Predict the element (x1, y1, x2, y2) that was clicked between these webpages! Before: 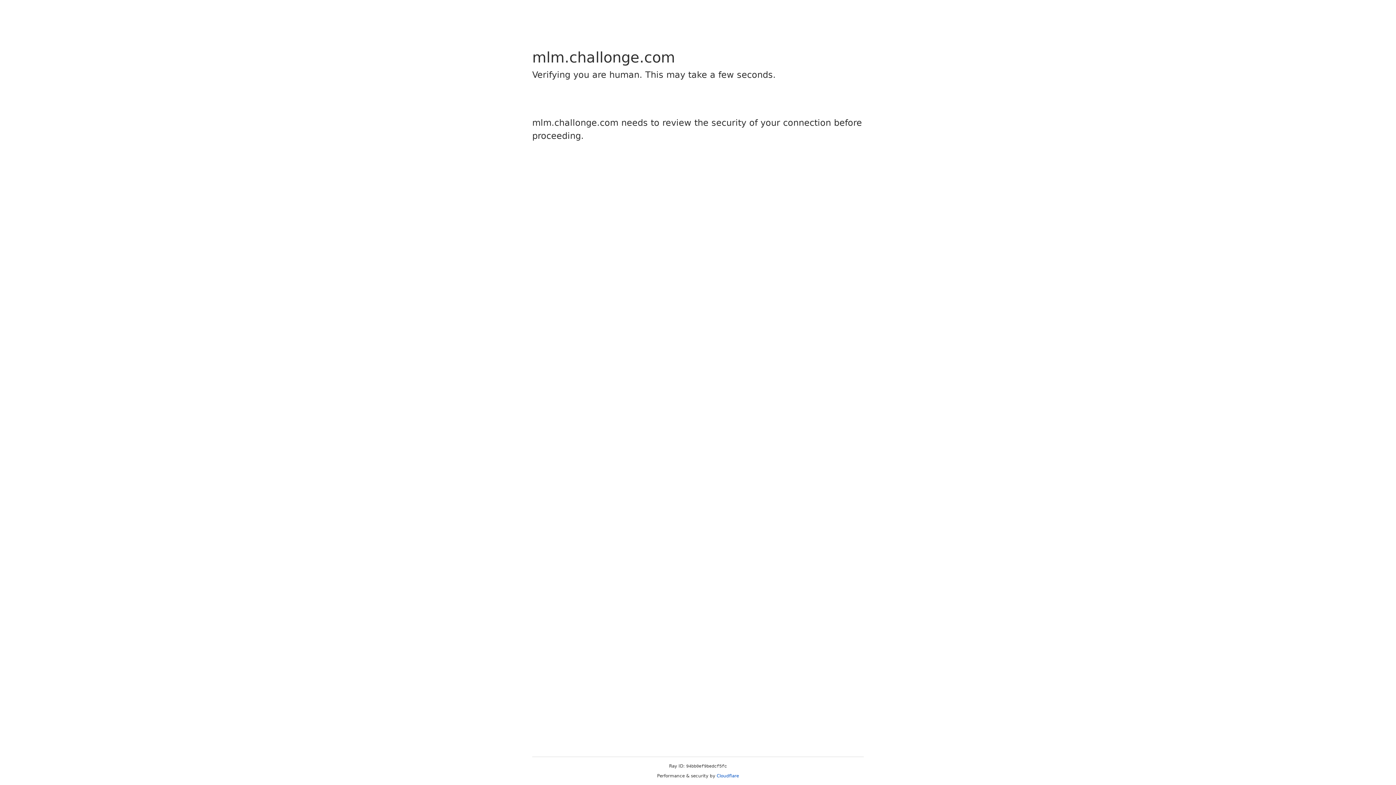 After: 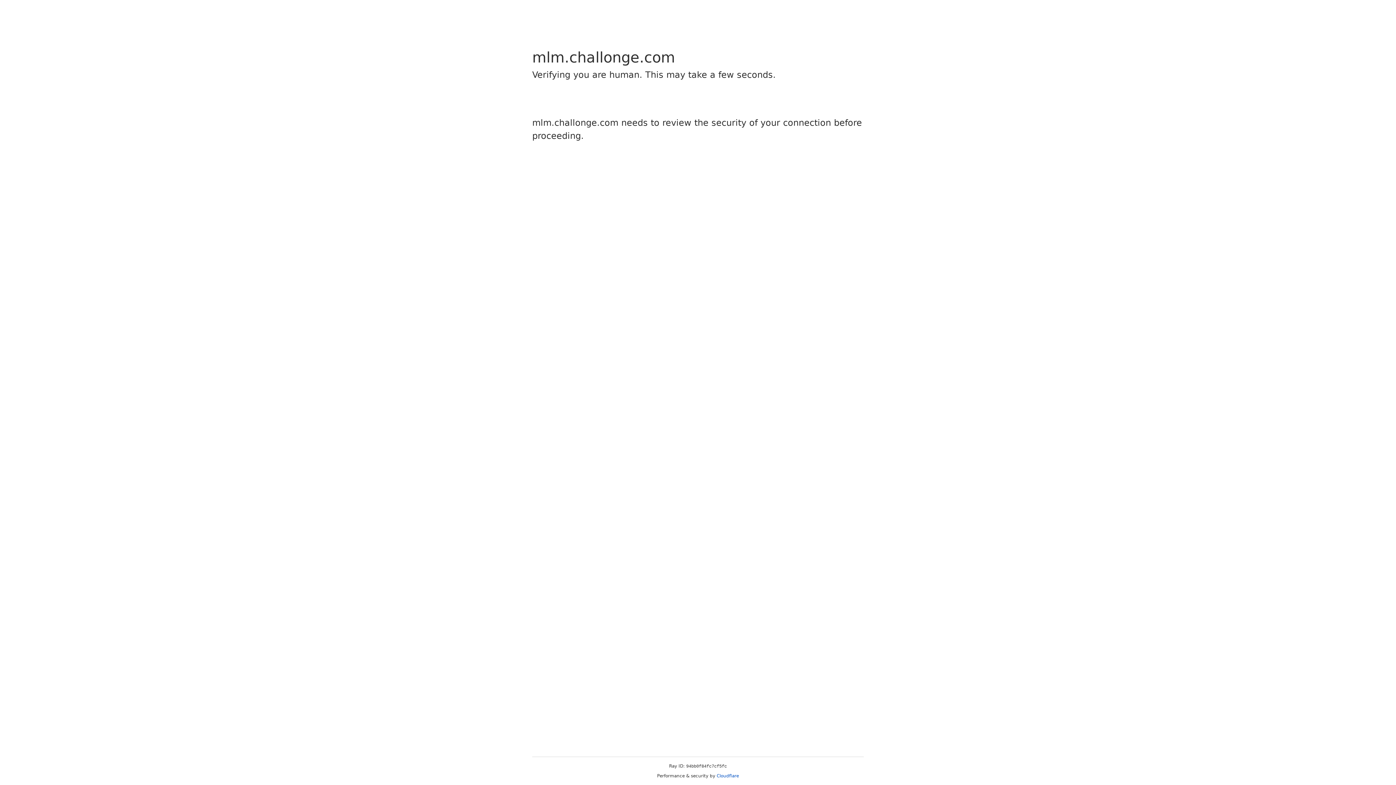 Action: label: Cloudflare bbox: (716, 773, 739, 778)